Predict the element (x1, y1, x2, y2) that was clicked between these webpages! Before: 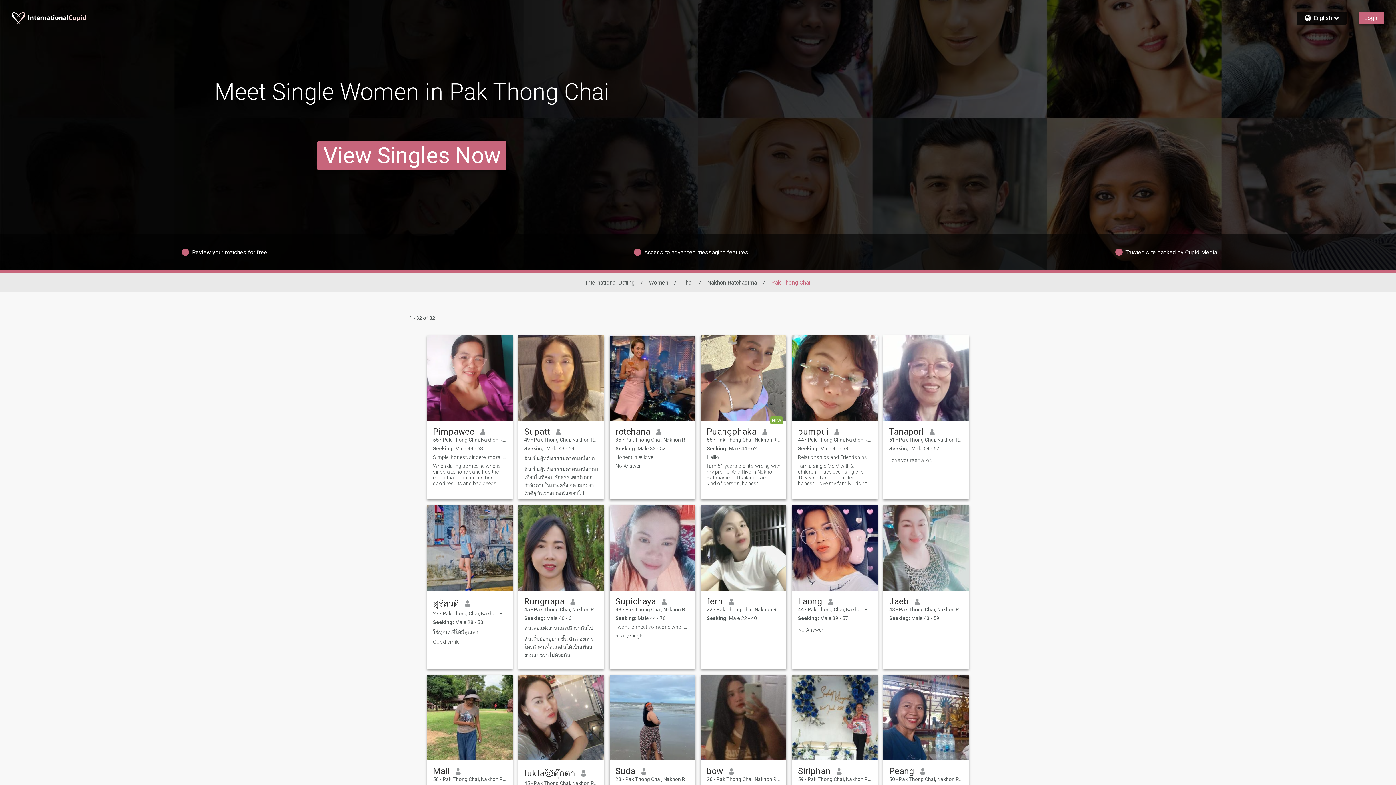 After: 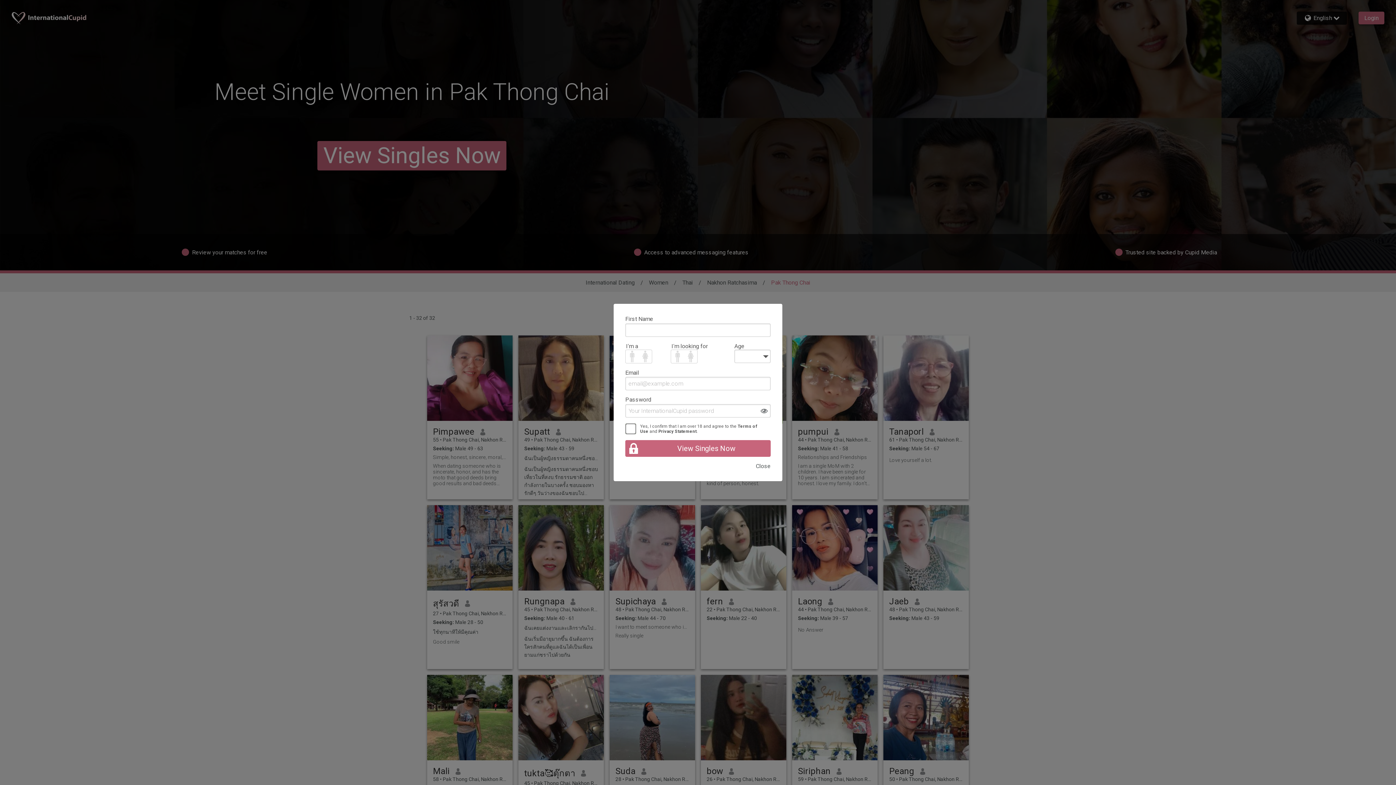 Action: bbox: (433, 463, 506, 486) label: When dating someone who is sincerate, honor, and has the moto that good deeds bring good results and bad deeds bring bad results, I want to date someone who I can talk to about everything, understand or maybe a family leader, don't drink alcohol, don't smoke, don't drink, don't drink, don't drink, don't drink, don't drink, don't drink, don't drink.care of the family, and be ready to build a family together.